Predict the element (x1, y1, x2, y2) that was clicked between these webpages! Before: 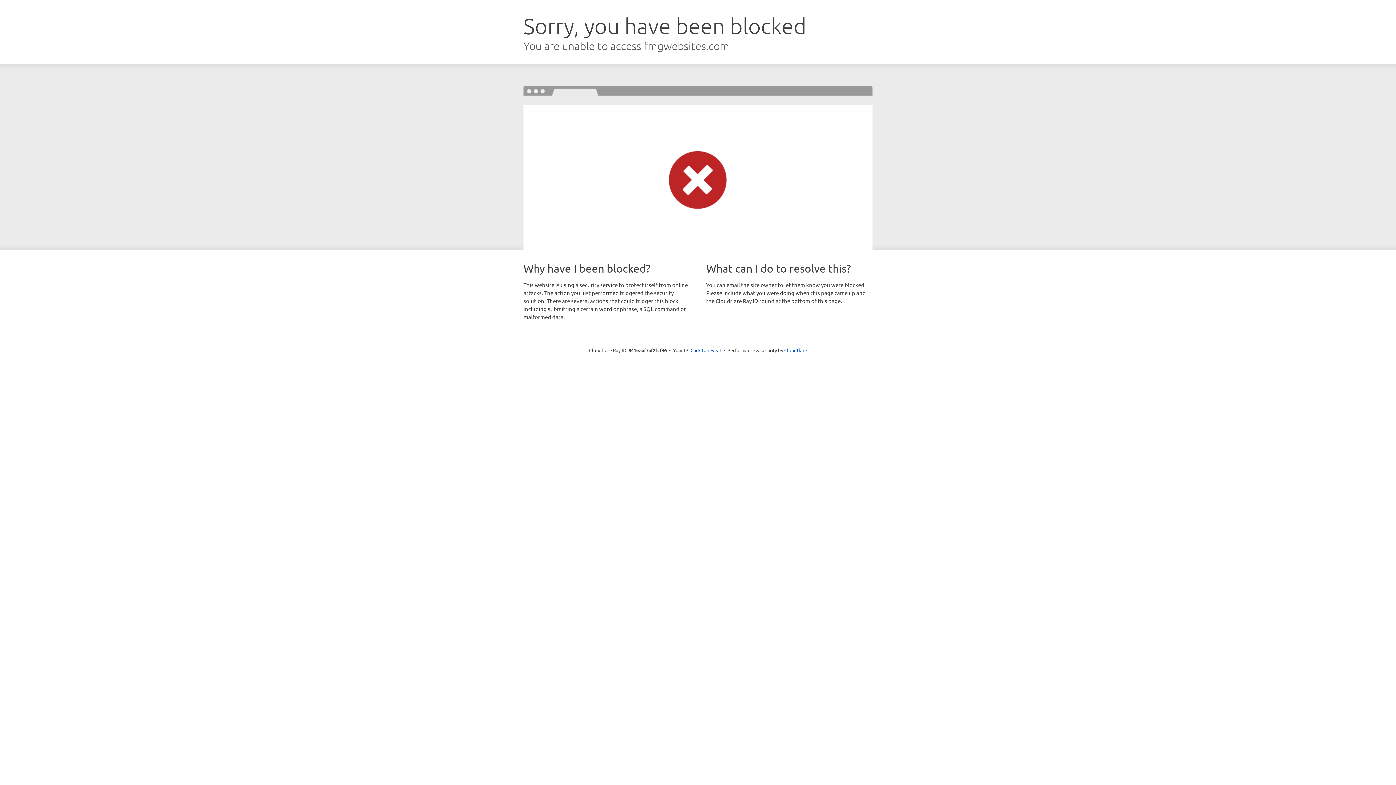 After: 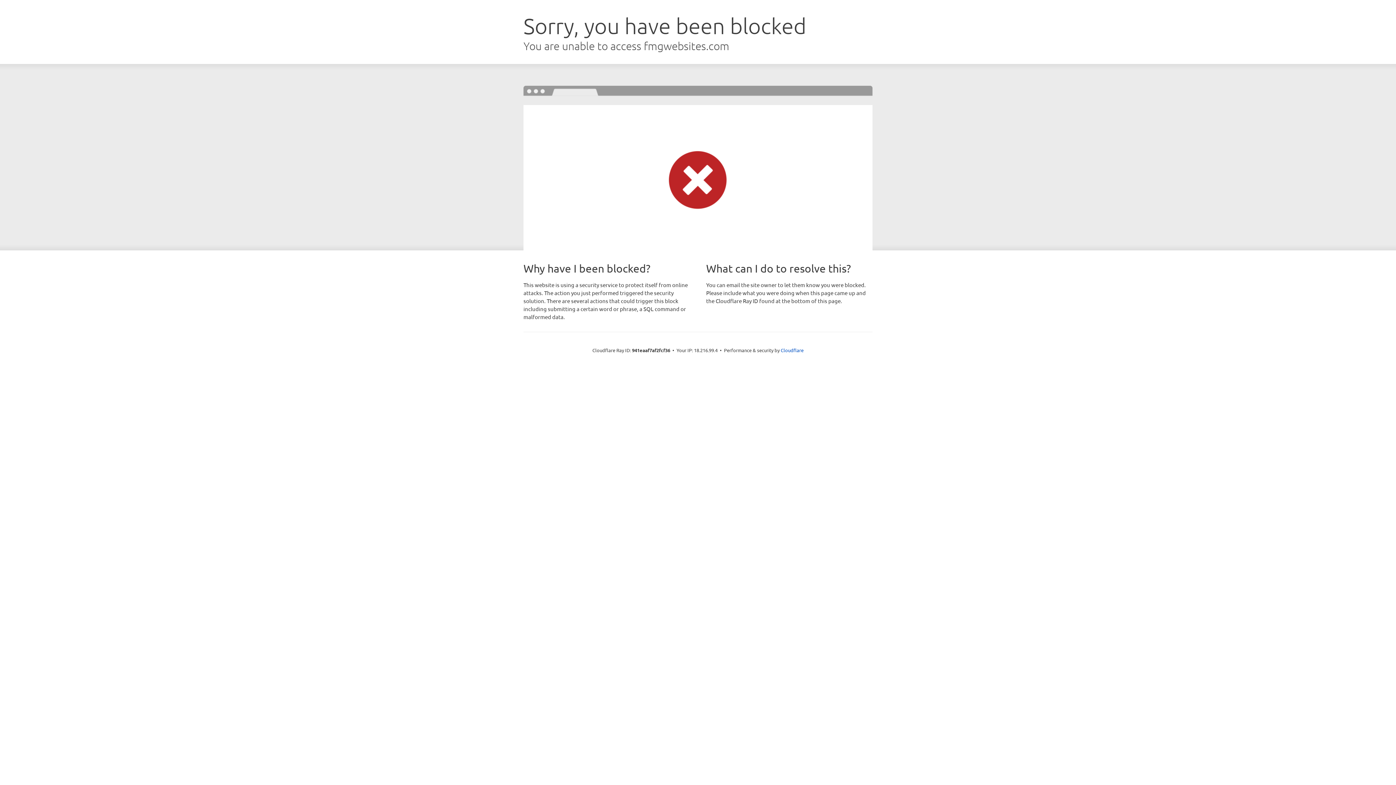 Action: label: Click to reveal bbox: (690, 346, 721, 353)